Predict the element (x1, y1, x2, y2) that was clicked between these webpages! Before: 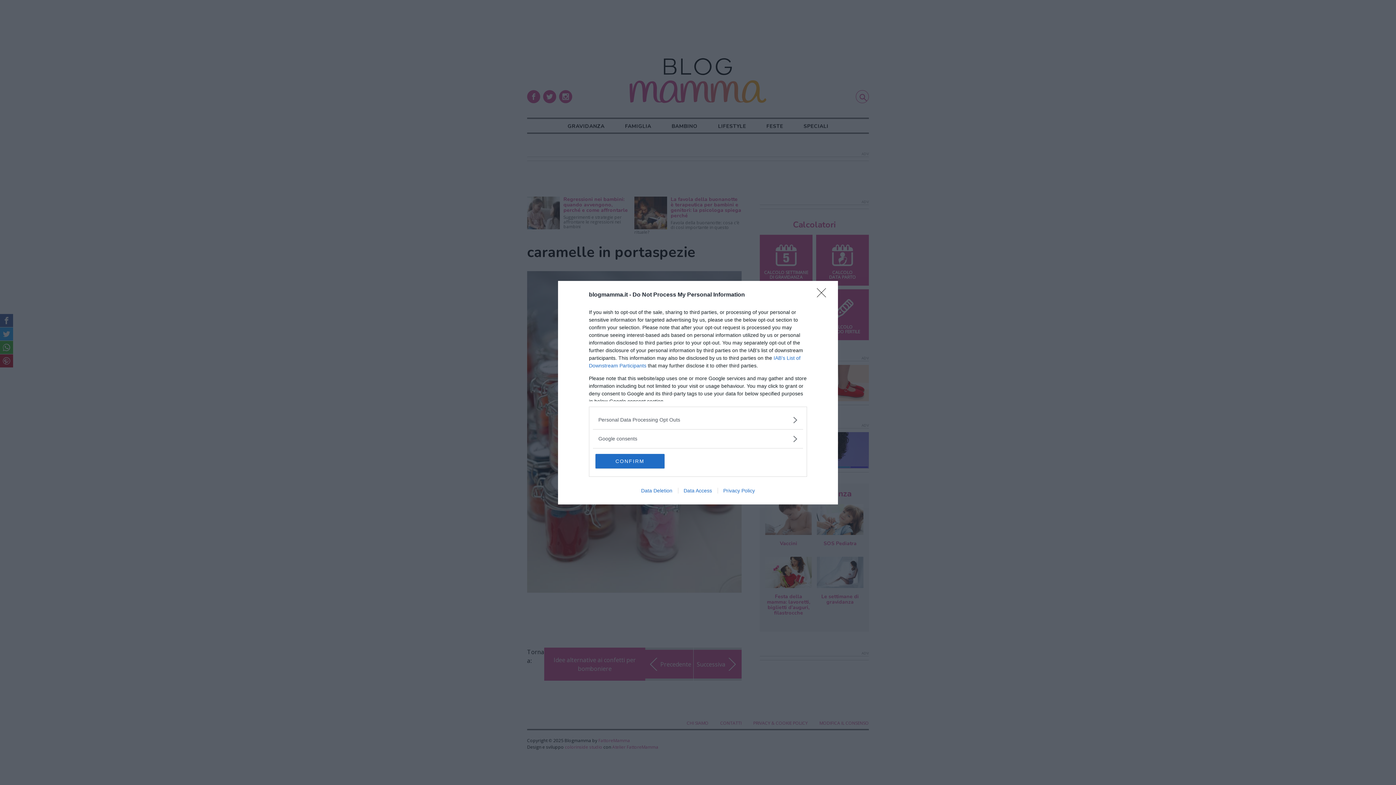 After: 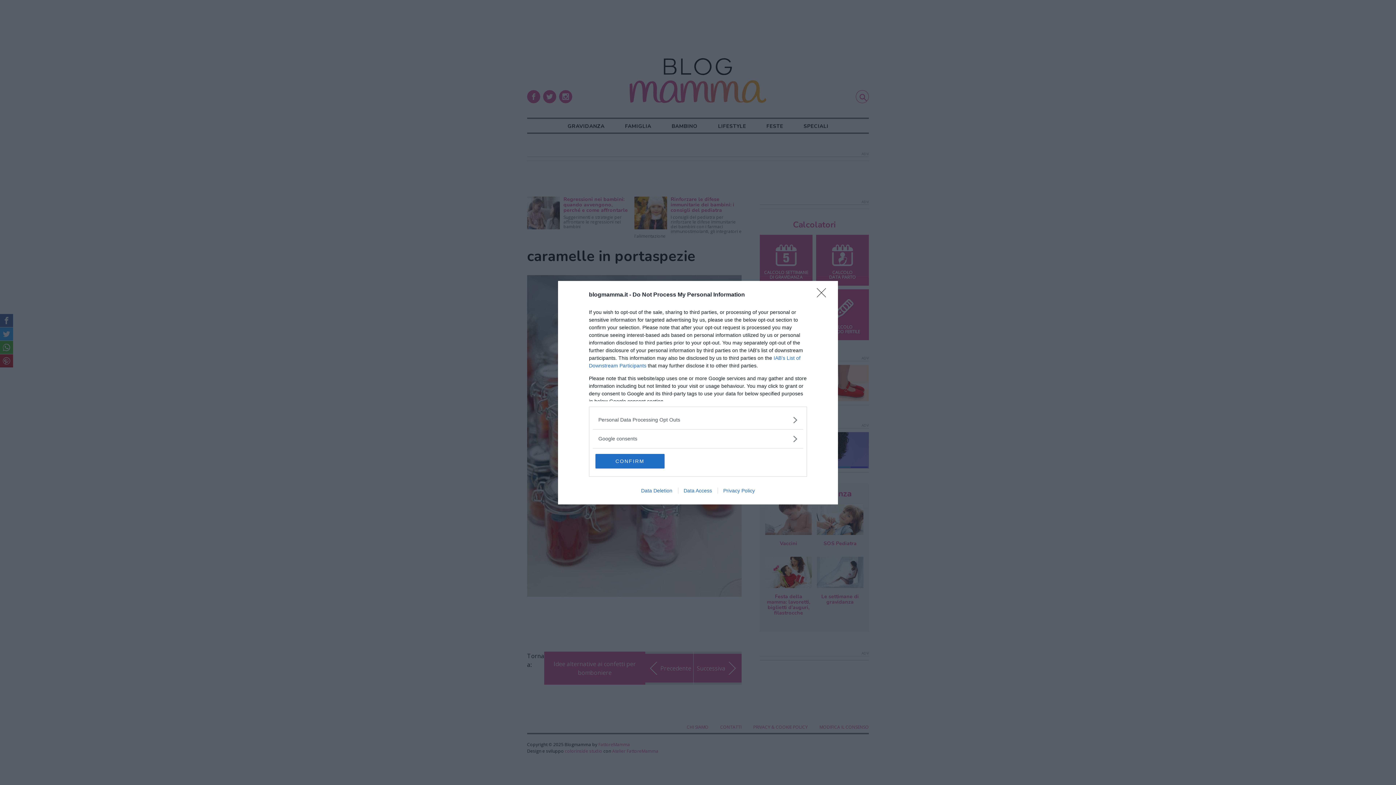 Action: label: Data Deletion bbox: (635, 487, 678, 493)